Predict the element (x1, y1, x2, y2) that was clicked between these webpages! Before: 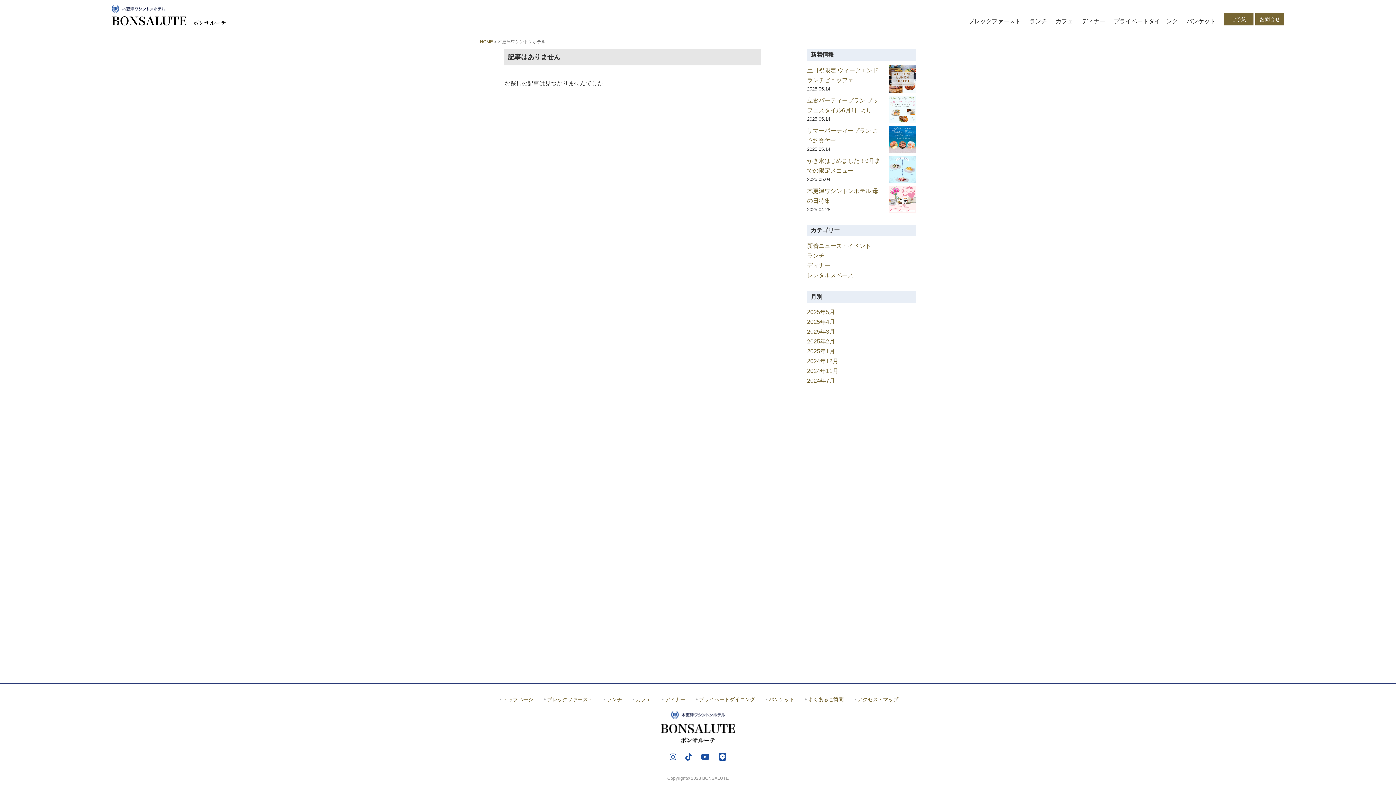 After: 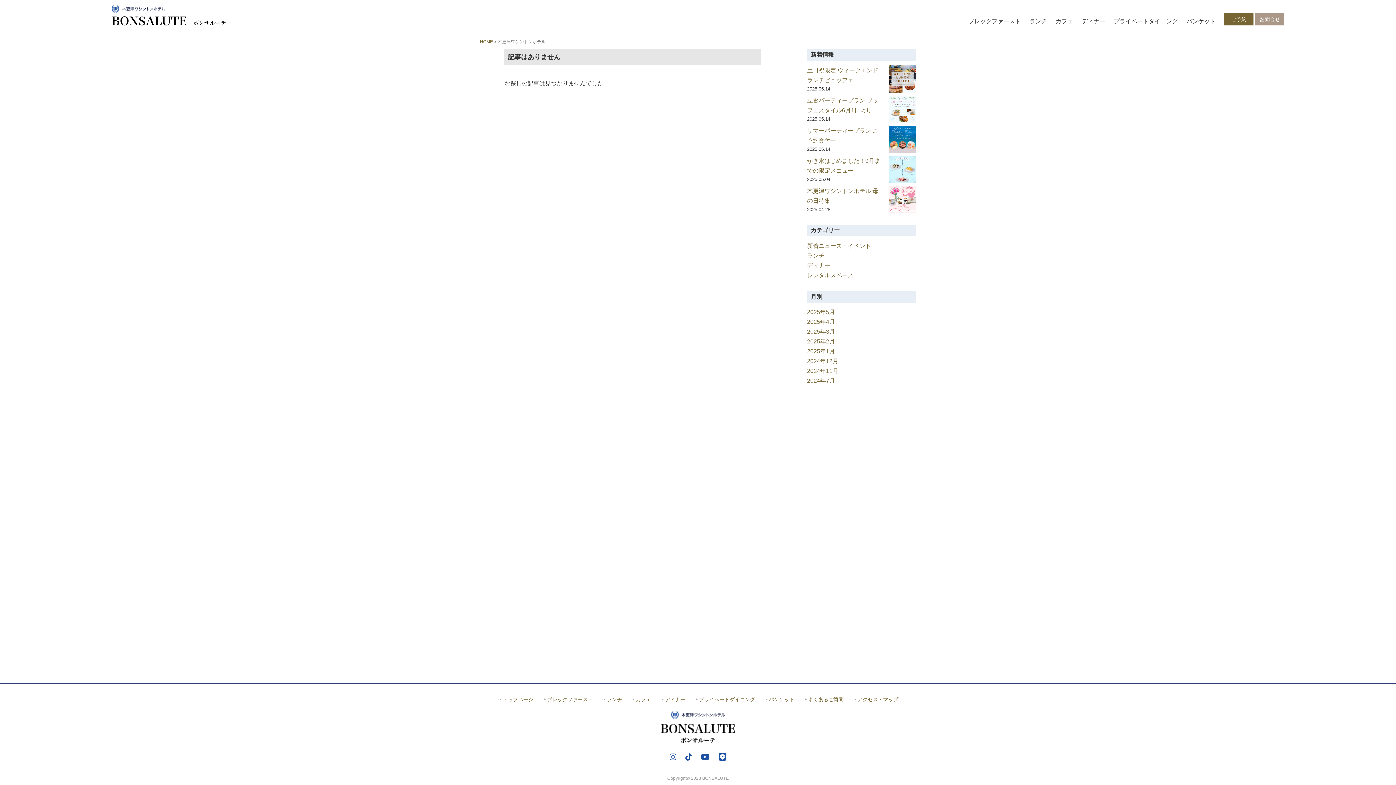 Action: bbox: (1255, 13, 1284, 25) label: お問合せ